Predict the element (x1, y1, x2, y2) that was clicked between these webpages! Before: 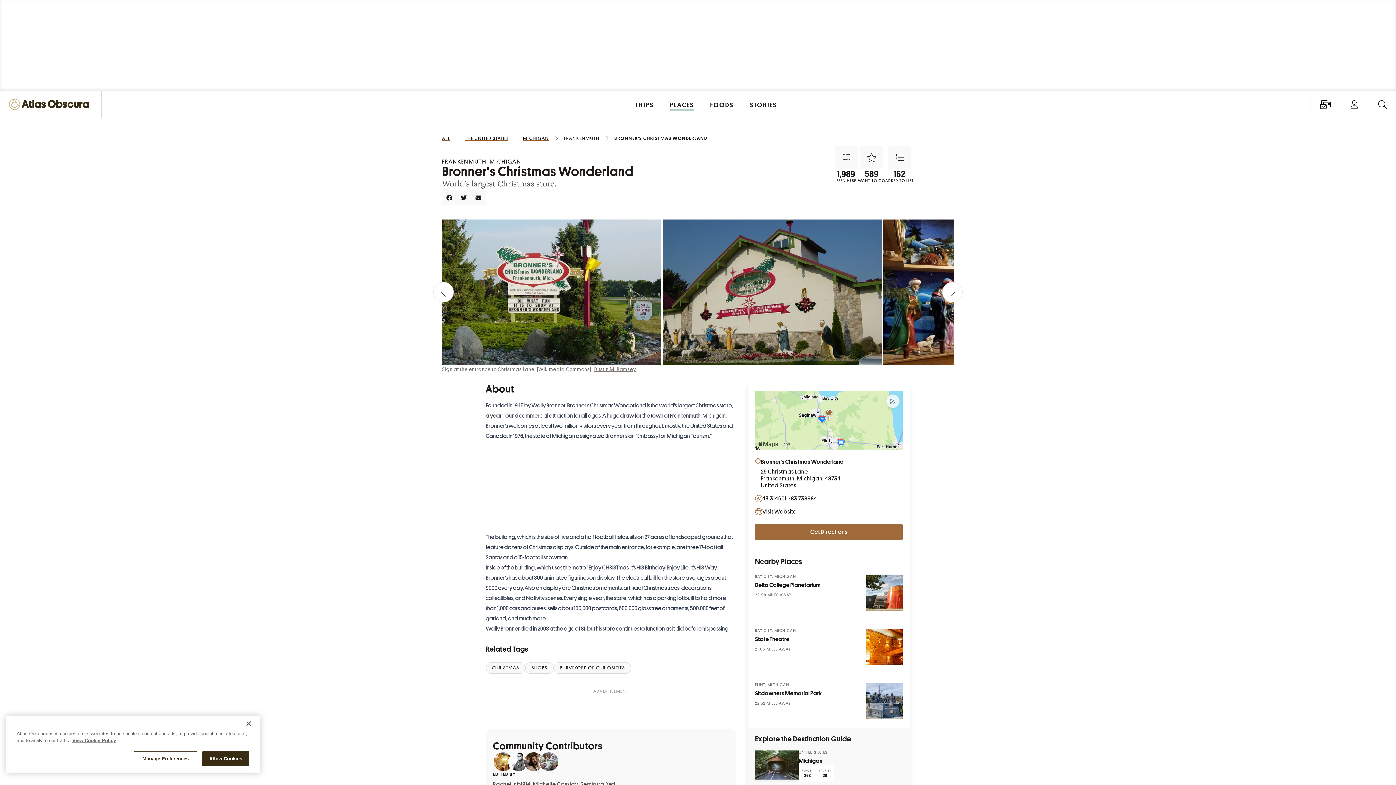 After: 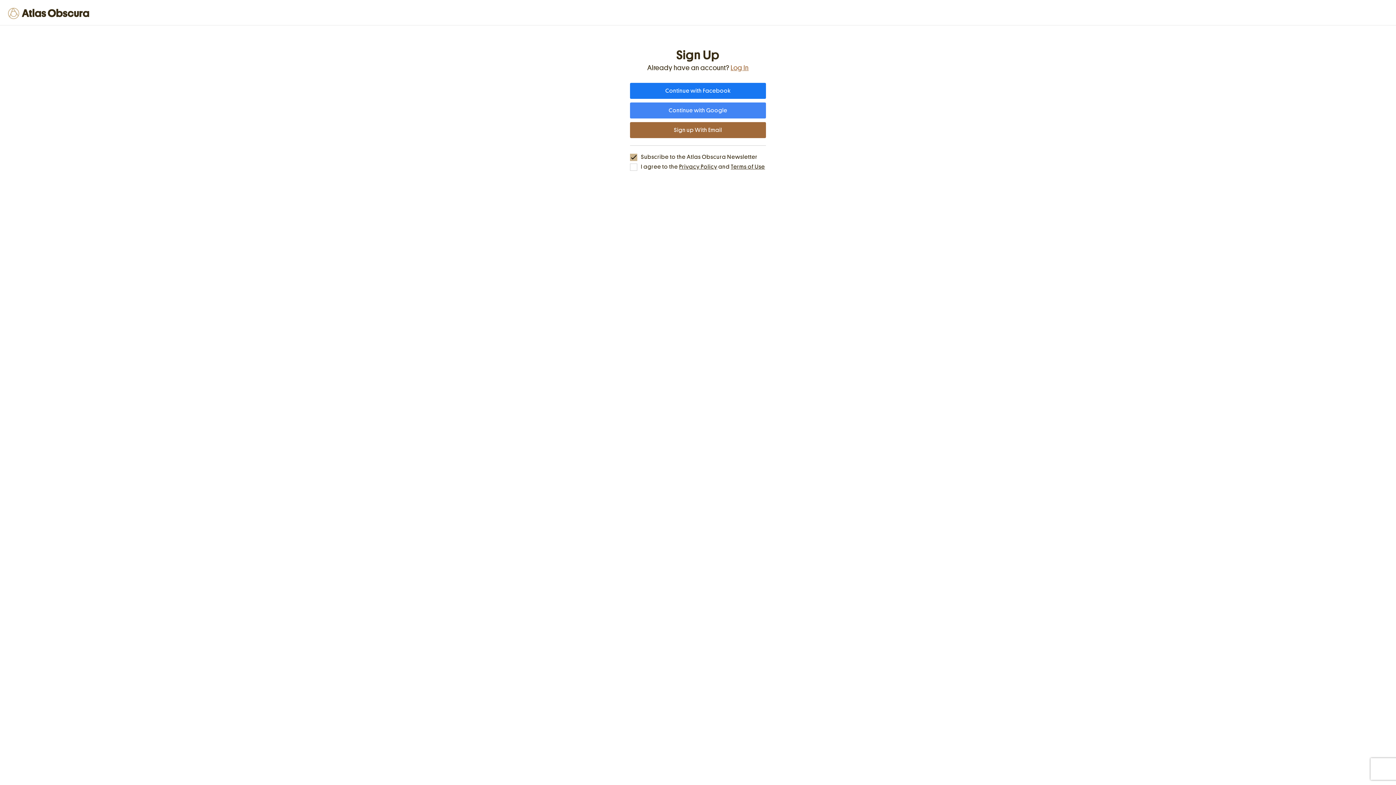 Action: label: Add to List bbox: (888, 146, 911, 169)